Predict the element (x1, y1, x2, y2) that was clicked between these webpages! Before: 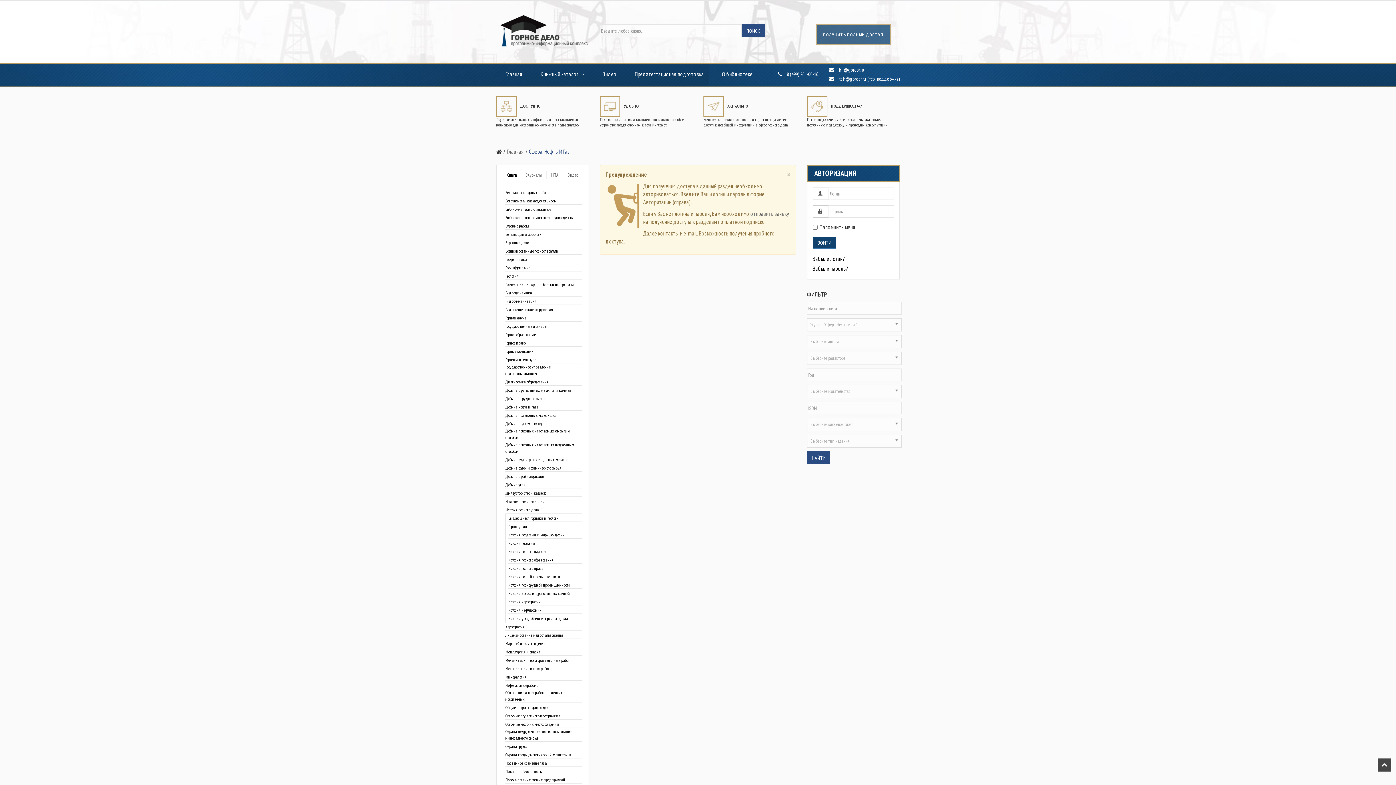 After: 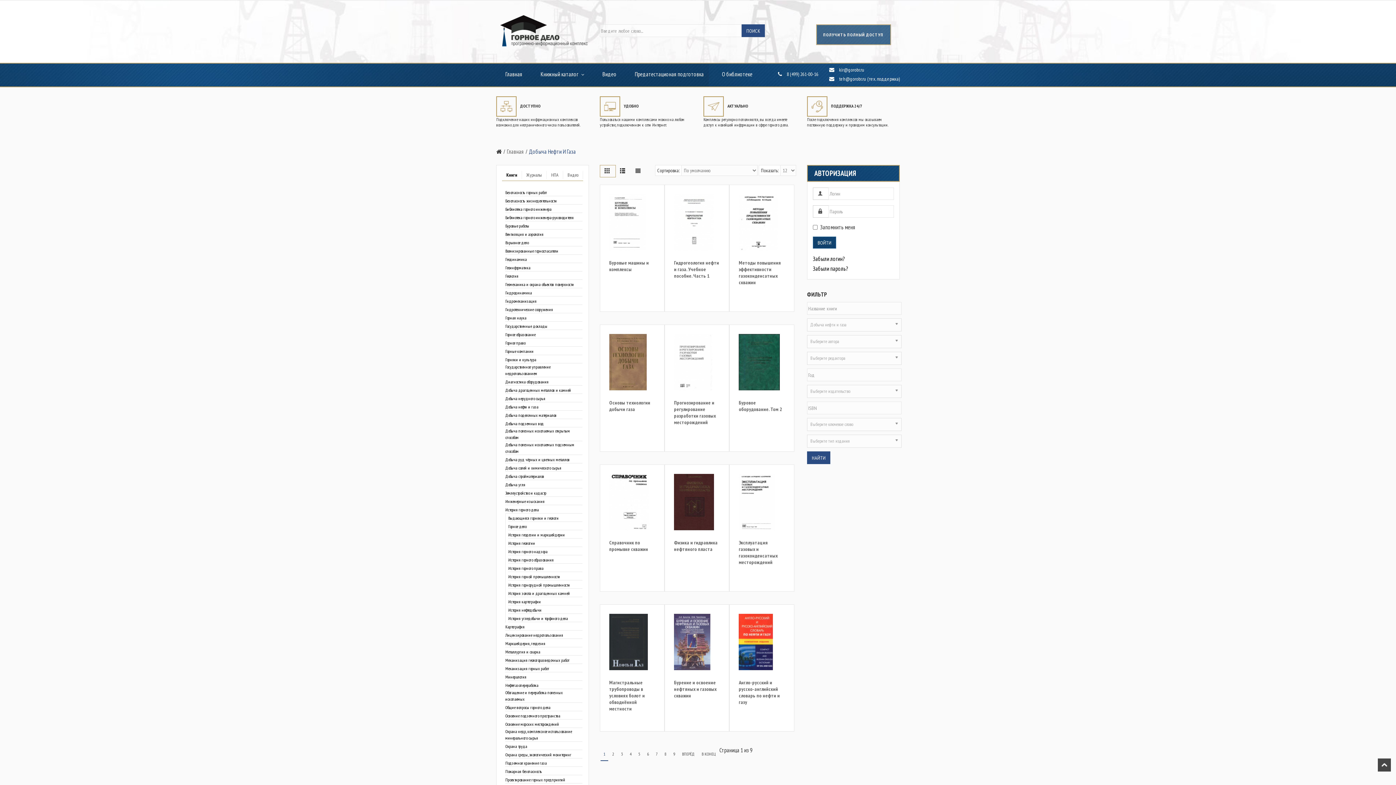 Action: bbox: (505, 404, 582, 410) label: Добыча нефти и газа